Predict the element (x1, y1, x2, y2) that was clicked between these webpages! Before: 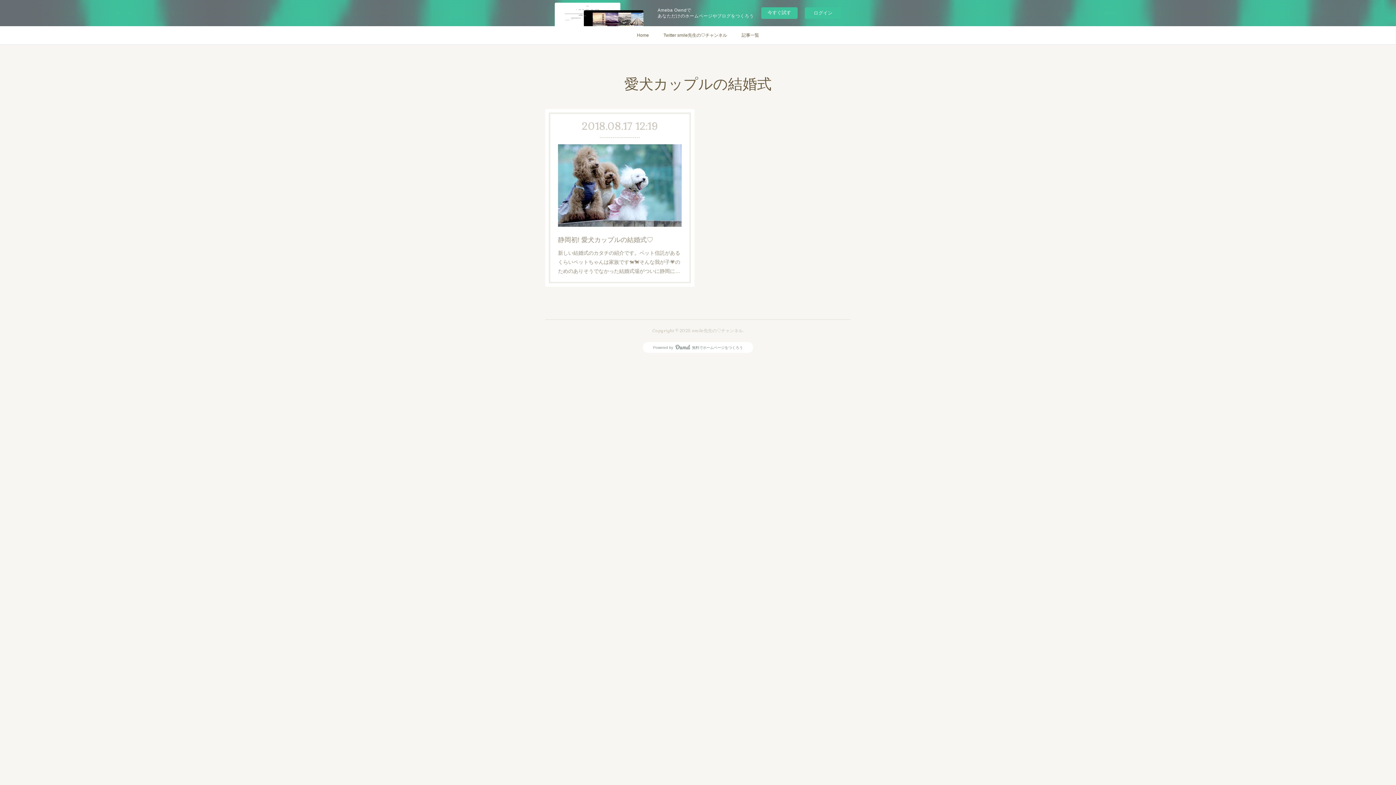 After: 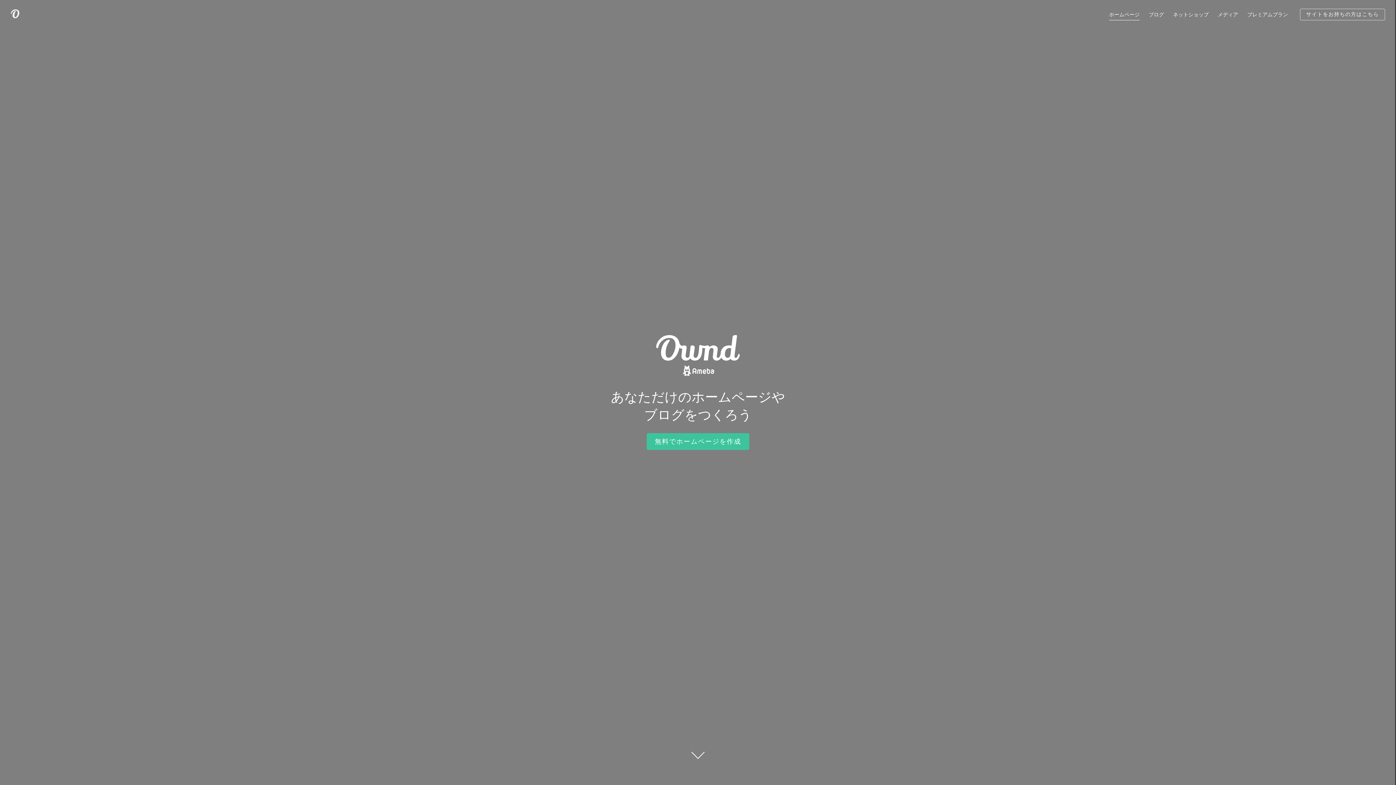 Action: label: Powered byAmebaOwnd無料でホームページをつくろう bbox: (642, 342, 753, 353)